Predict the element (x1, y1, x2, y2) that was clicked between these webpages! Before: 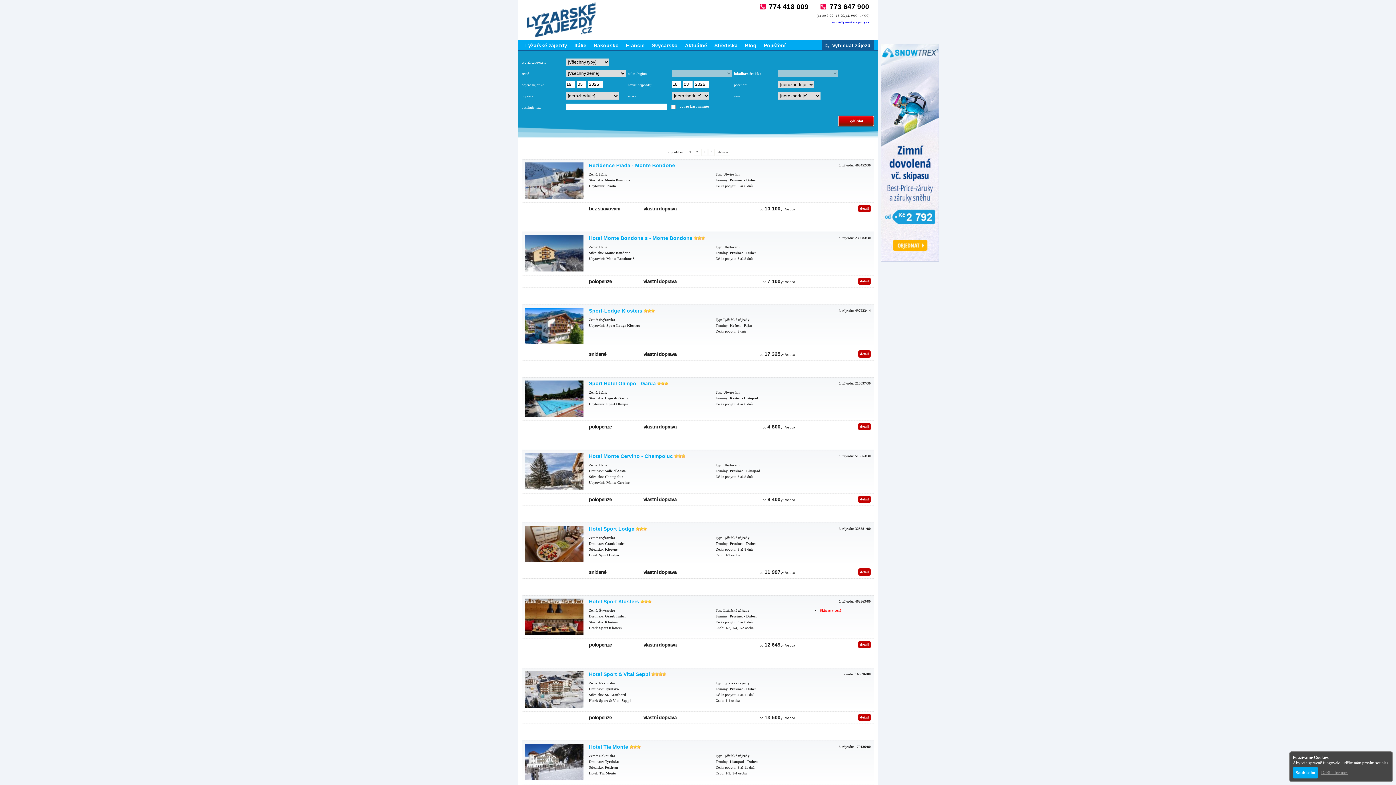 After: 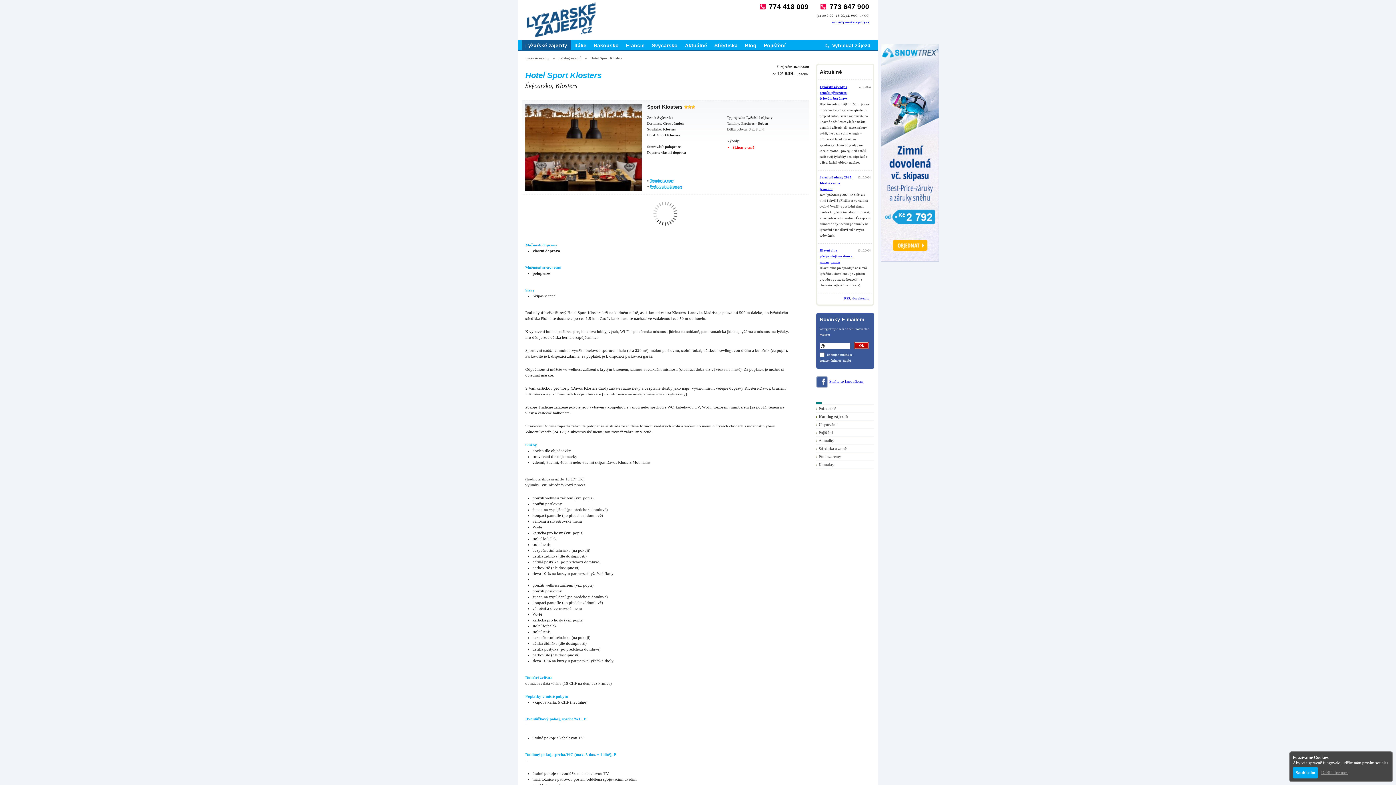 Action: label: detail bbox: (860, 642, 869, 646)